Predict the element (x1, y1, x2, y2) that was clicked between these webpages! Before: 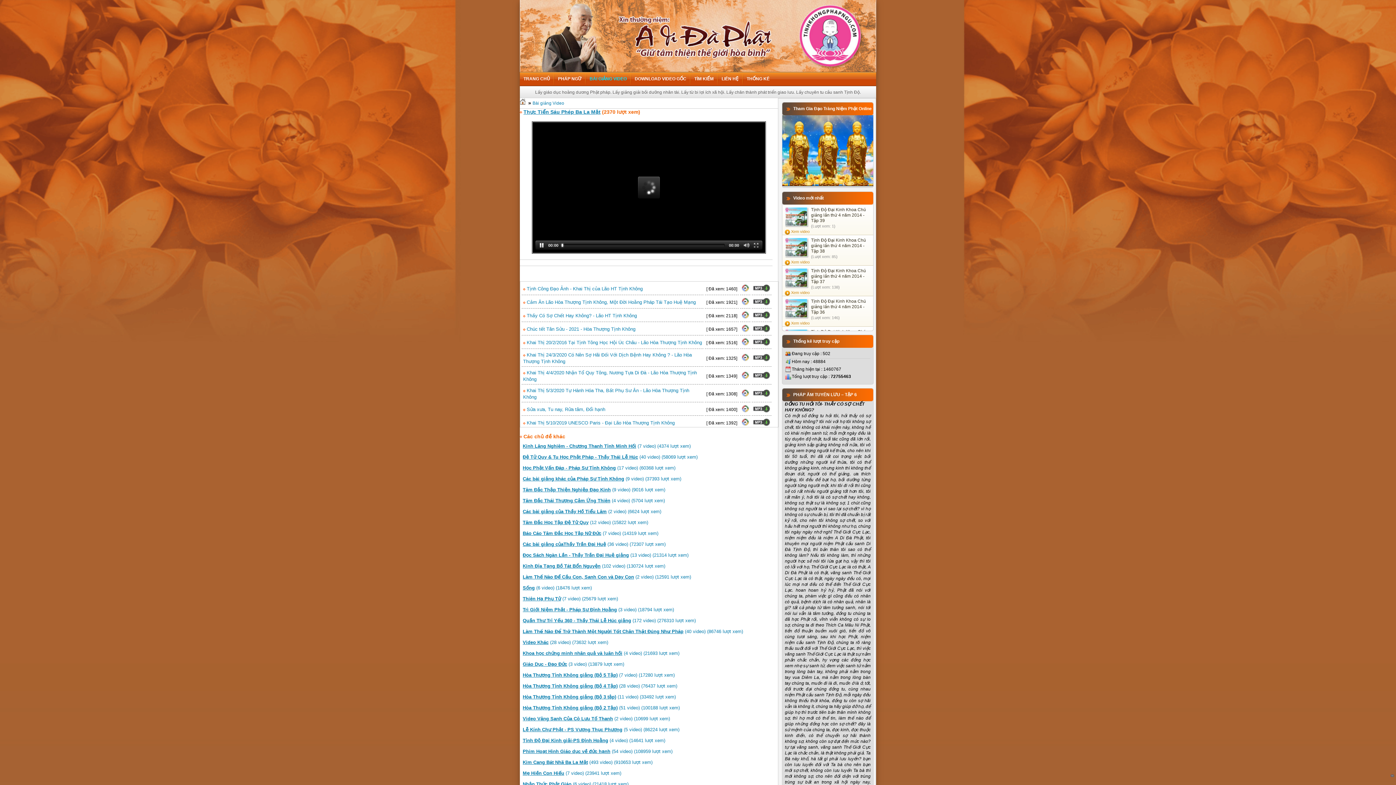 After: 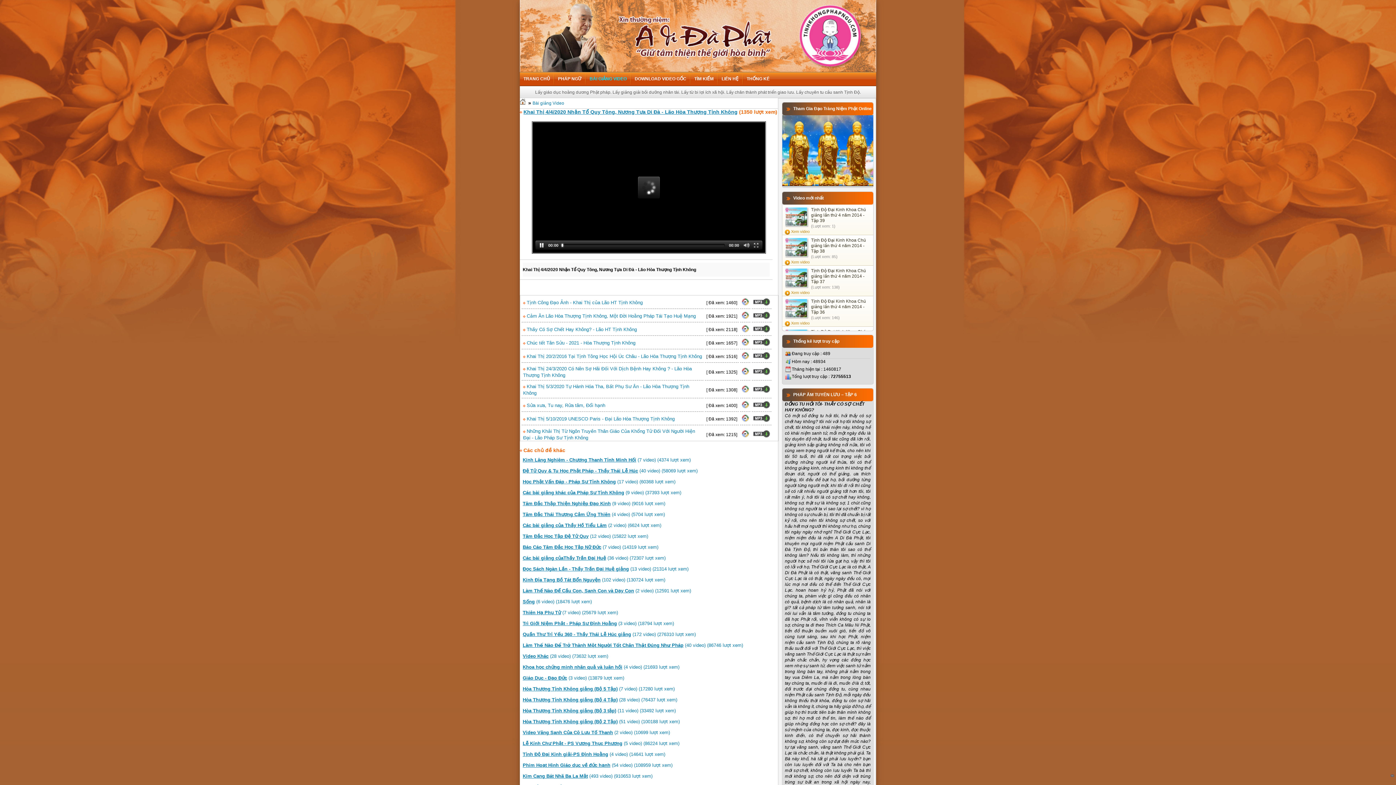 Action: bbox: (741, 375, 749, 380)